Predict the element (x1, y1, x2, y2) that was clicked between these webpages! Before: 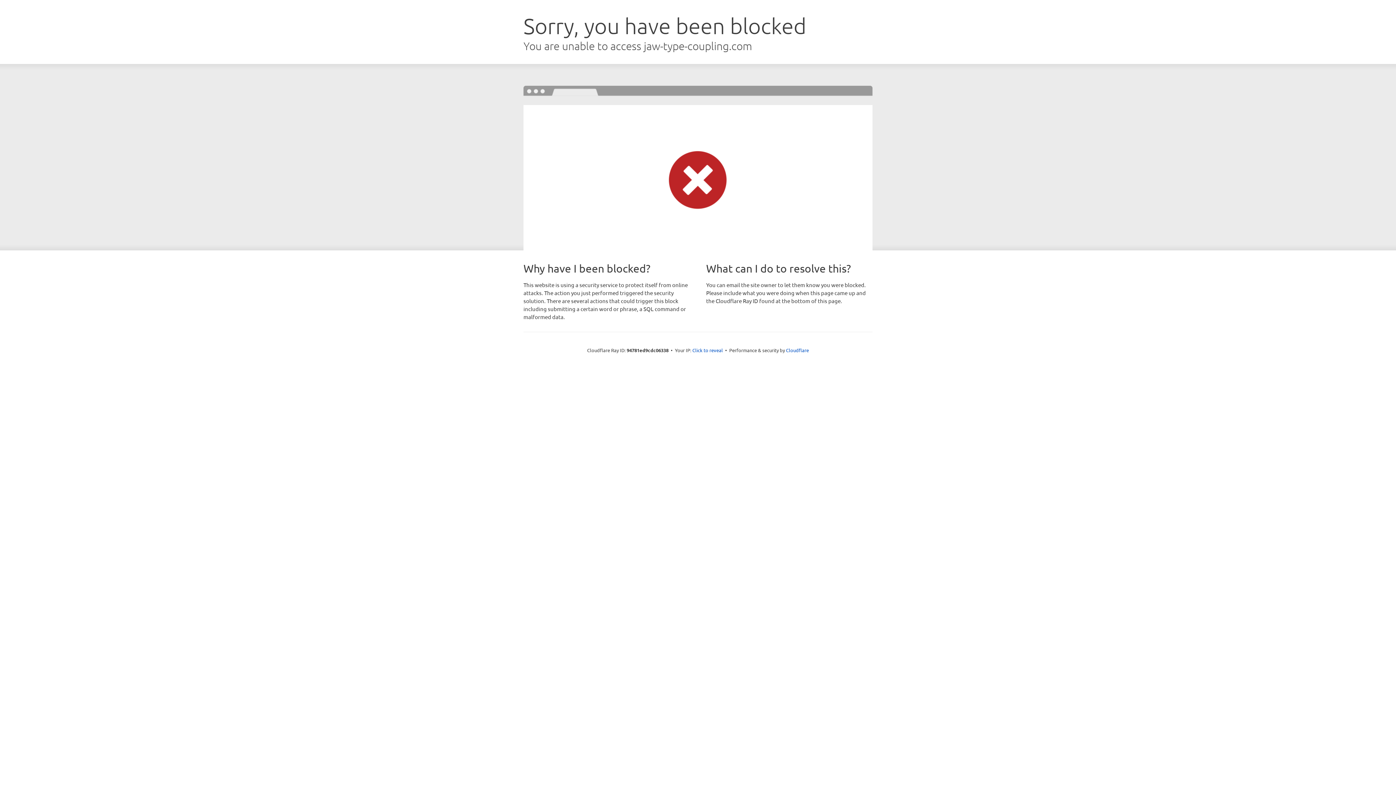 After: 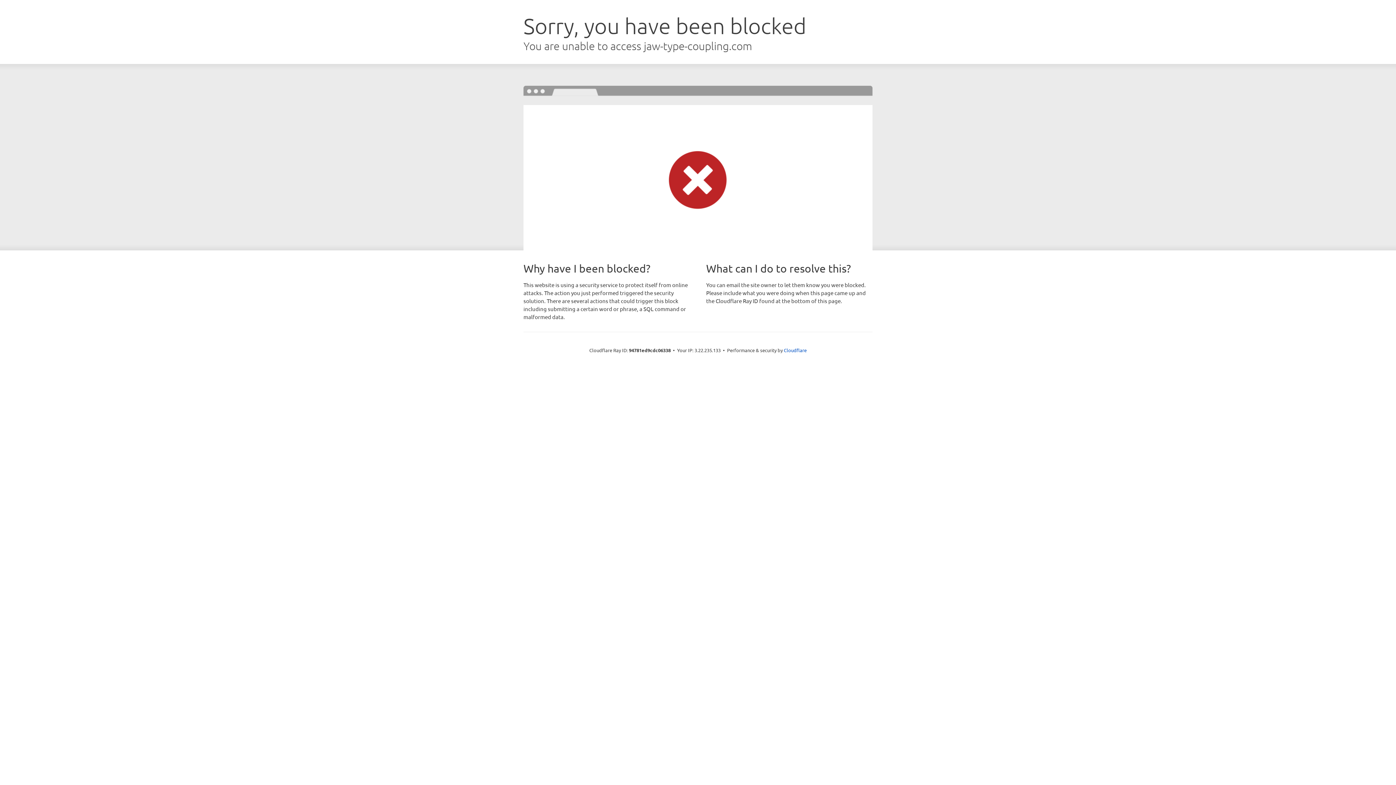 Action: label: Click to reveal bbox: (692, 346, 723, 353)